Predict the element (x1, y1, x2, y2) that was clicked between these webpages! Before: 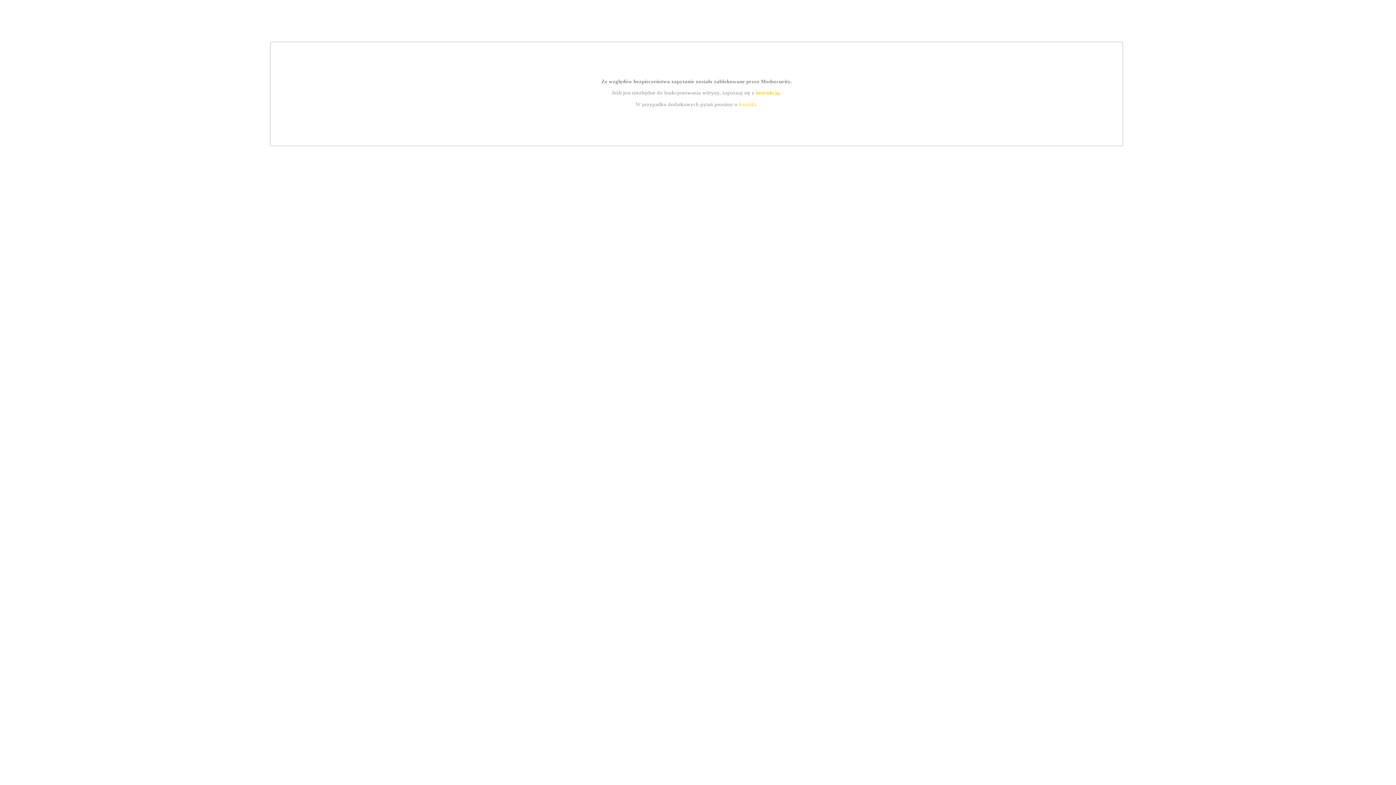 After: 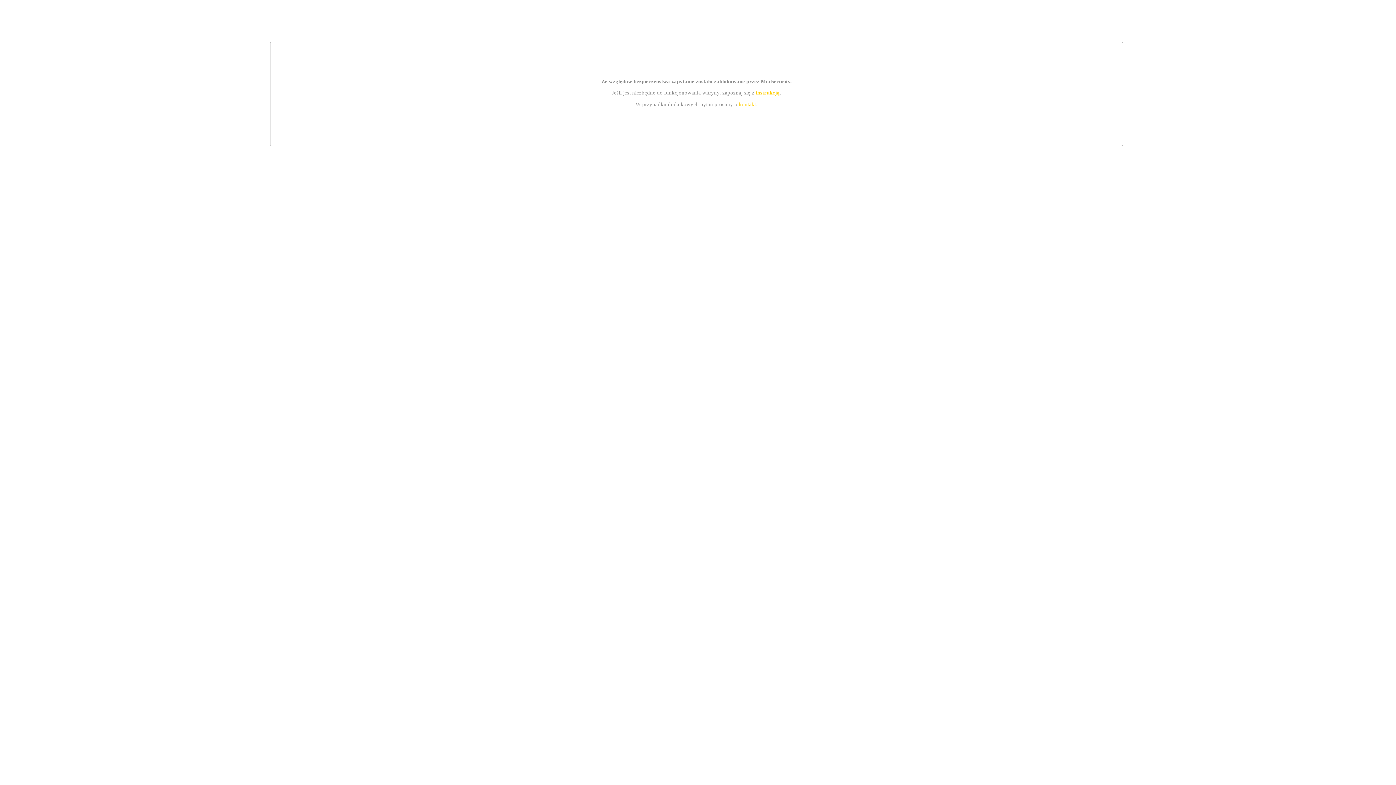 Action: bbox: (739, 101, 756, 107) label: kontakt